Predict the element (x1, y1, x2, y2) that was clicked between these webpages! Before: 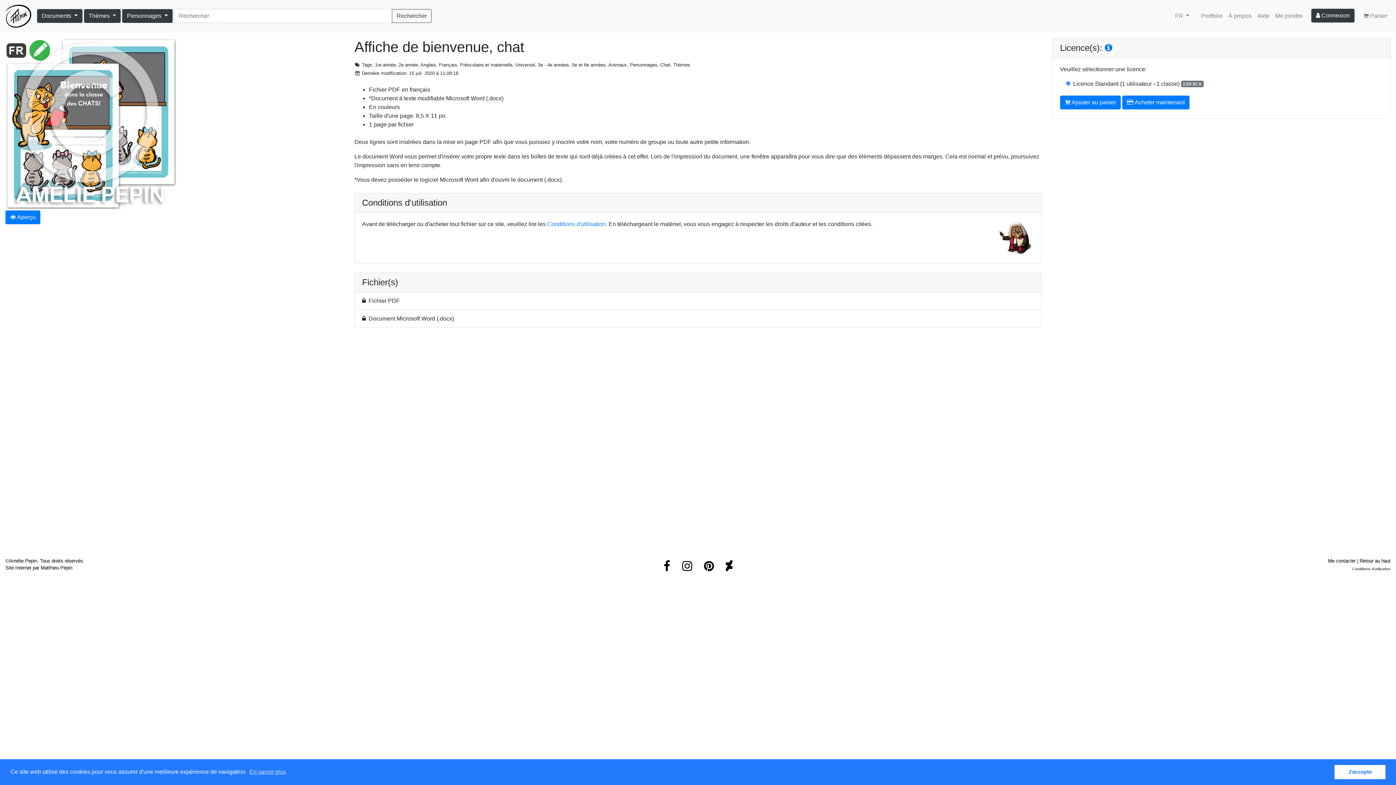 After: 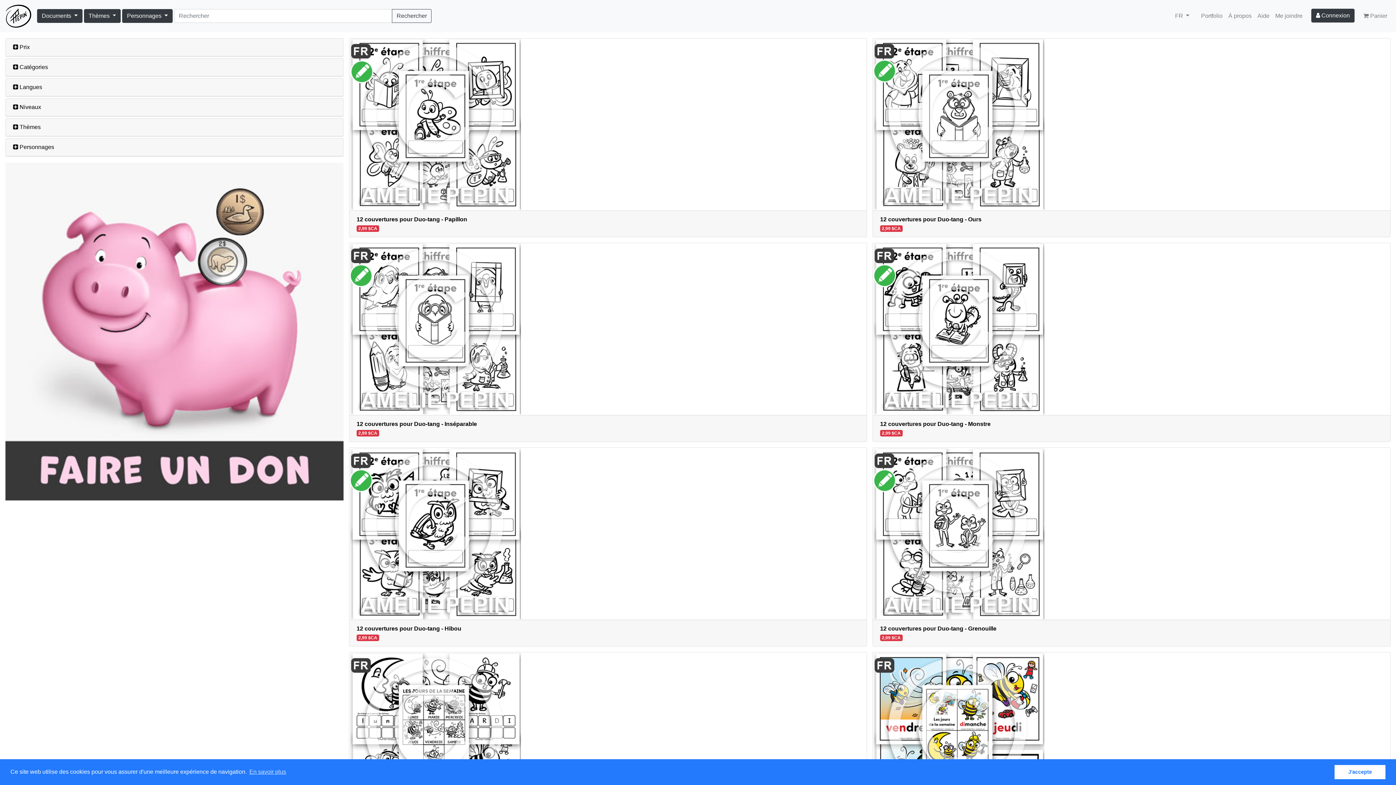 Action: label: Rechercher bbox: (392, 9, 431, 23)